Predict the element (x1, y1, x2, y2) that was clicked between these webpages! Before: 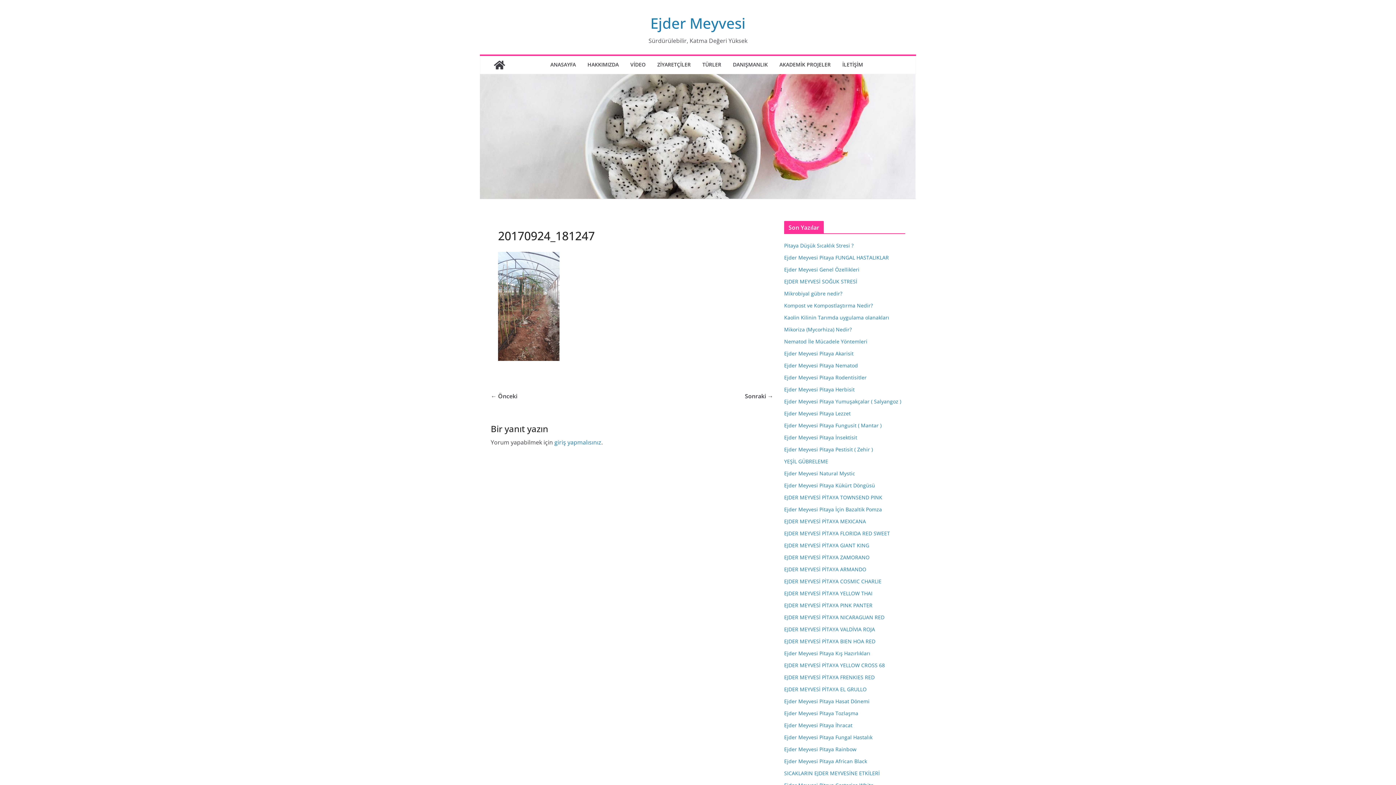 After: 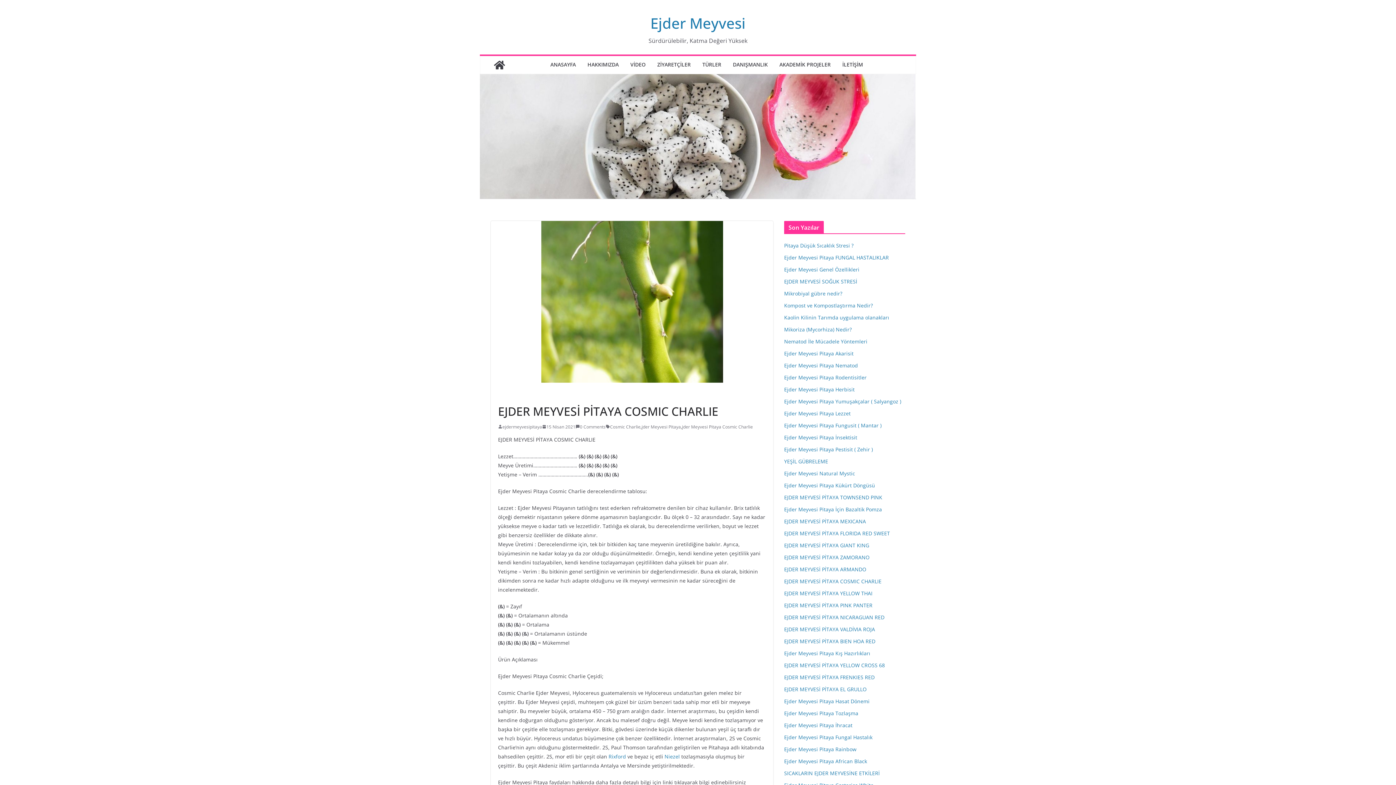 Action: label: EJDER MEYVESİ PİTAYA COSMIC CHARLIE bbox: (784, 578, 881, 585)